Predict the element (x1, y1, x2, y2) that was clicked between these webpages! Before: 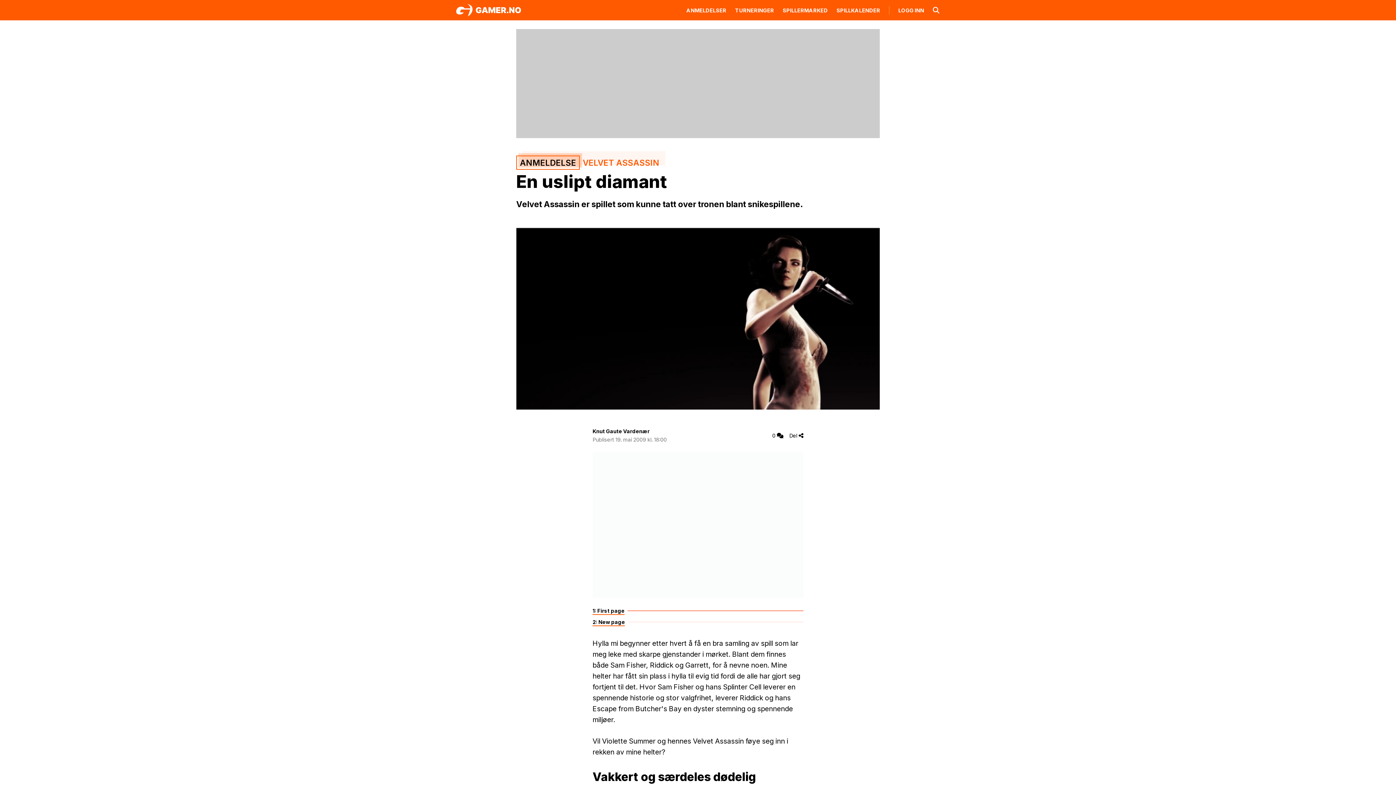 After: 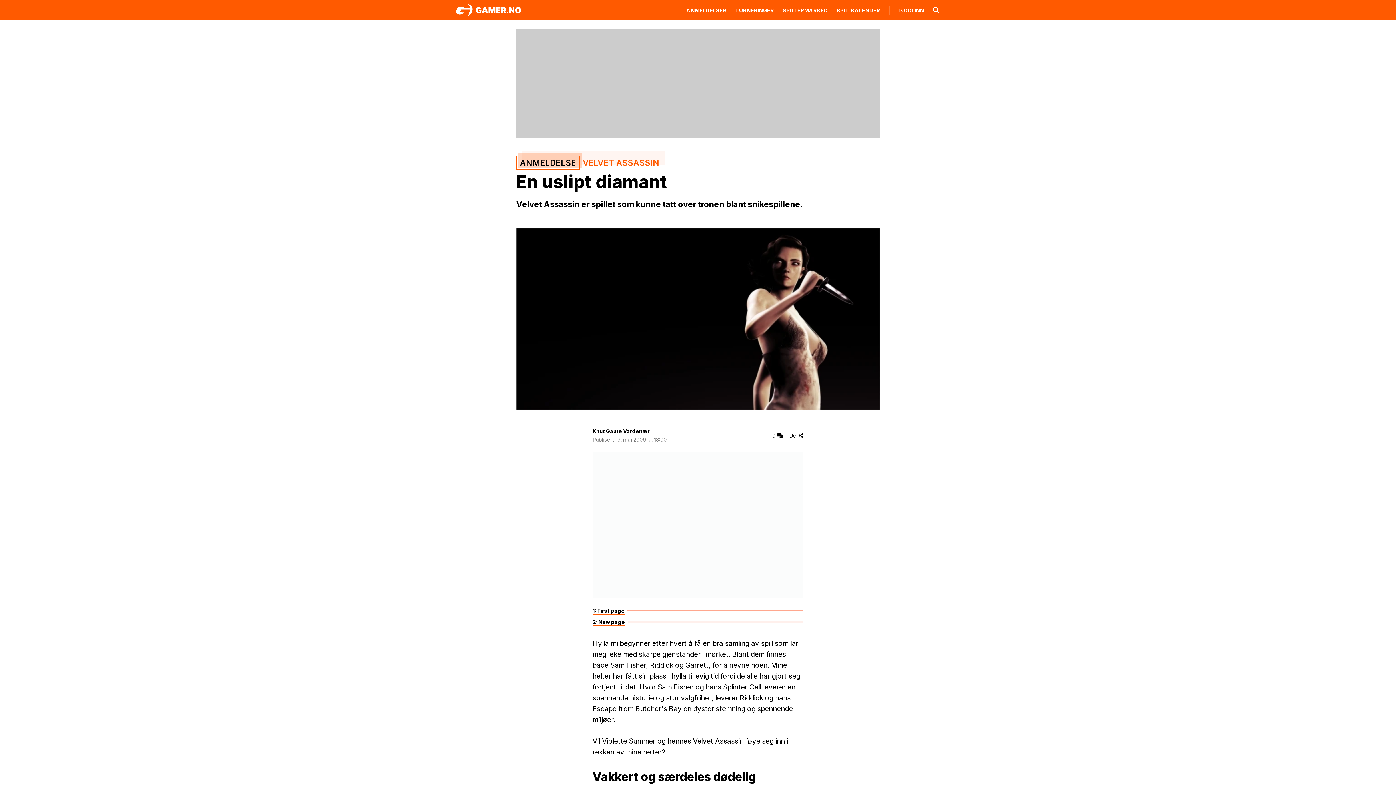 Action: label: TURNERINGER bbox: (735, 7, 774, 13)